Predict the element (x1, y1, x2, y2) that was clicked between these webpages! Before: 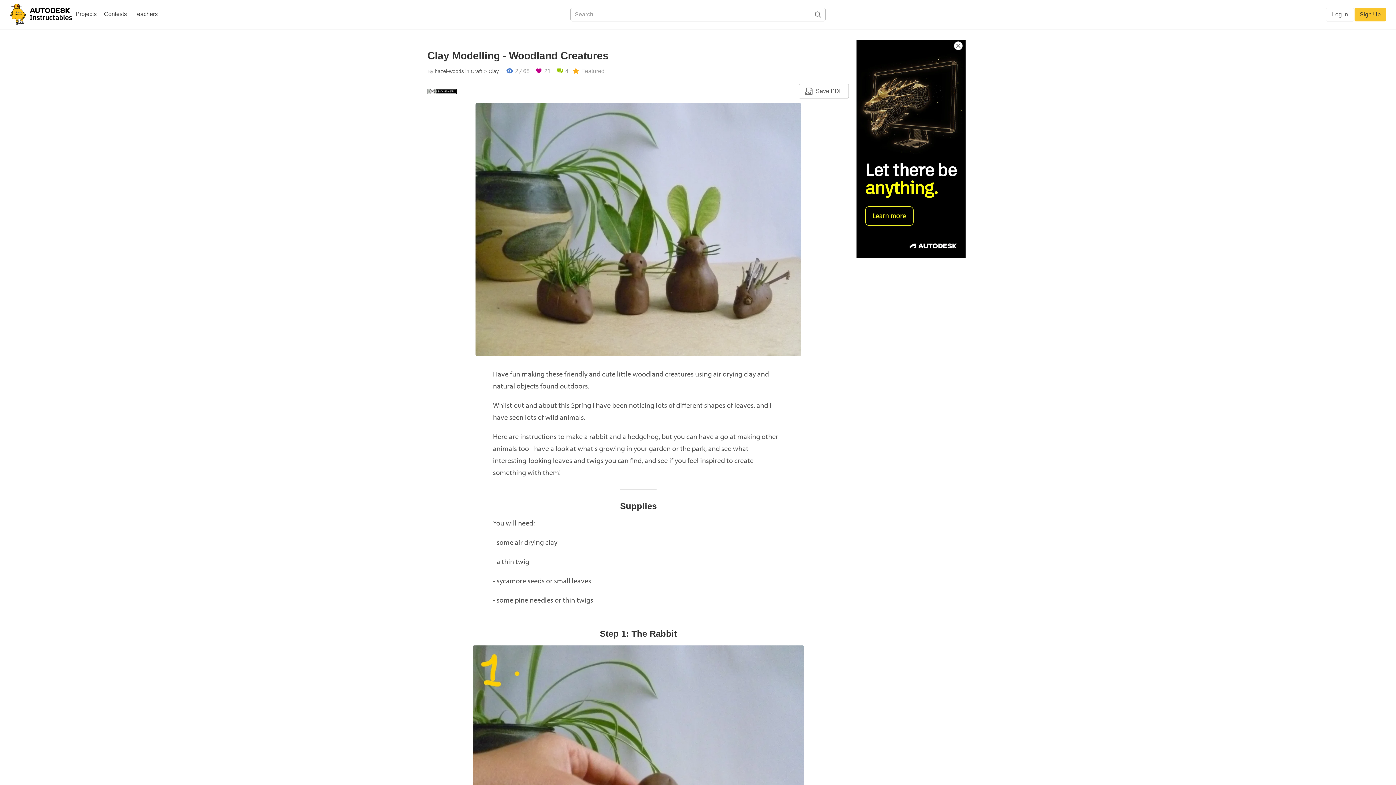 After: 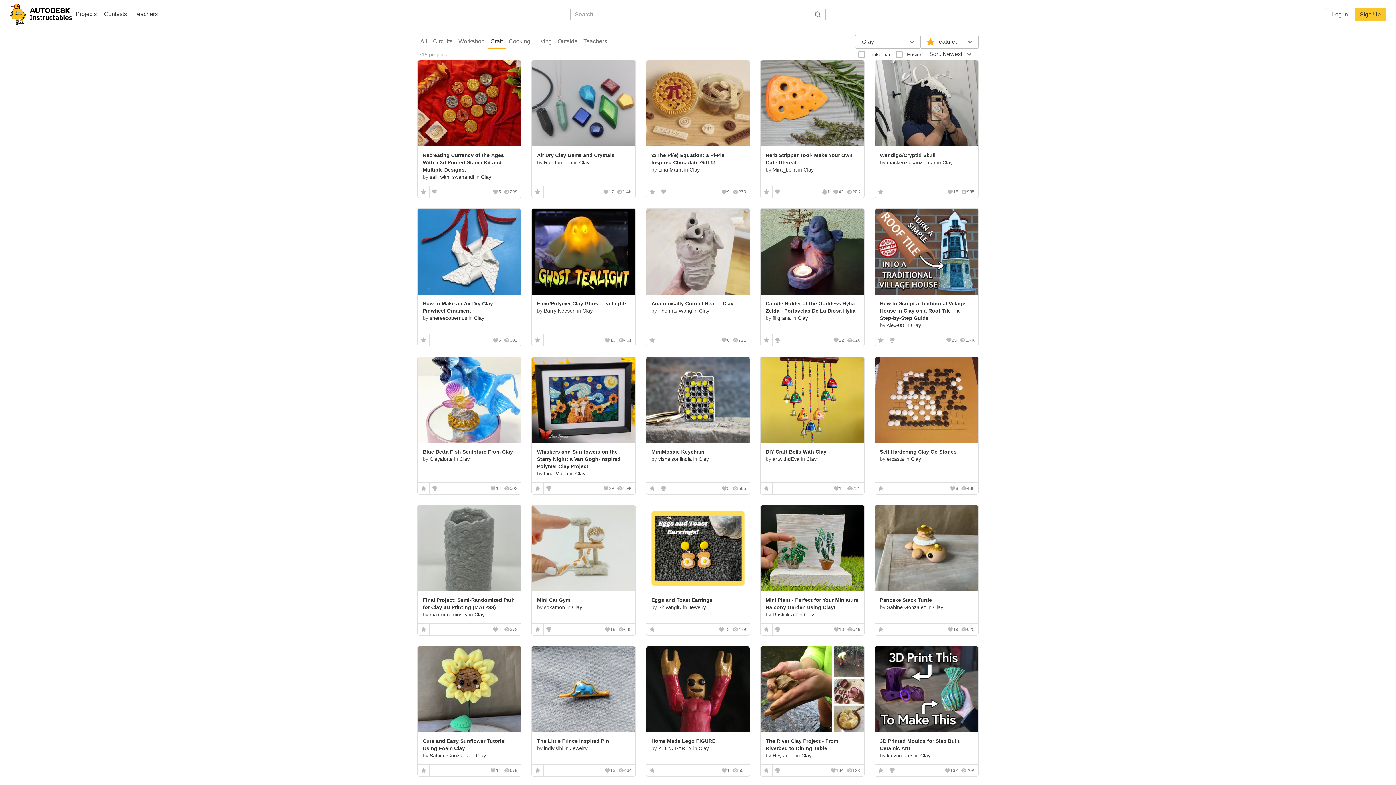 Action: bbox: (482, 68, 498, 74) label: Clay